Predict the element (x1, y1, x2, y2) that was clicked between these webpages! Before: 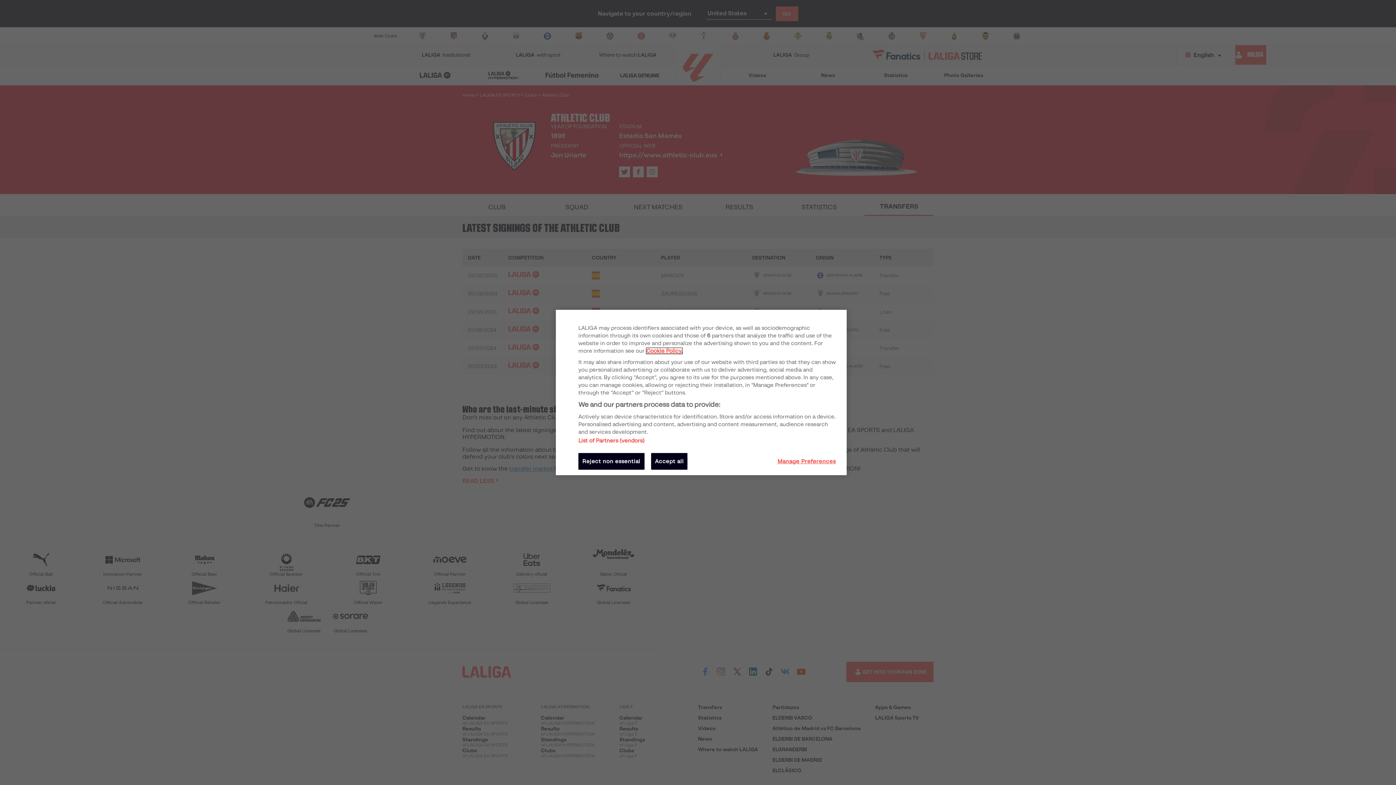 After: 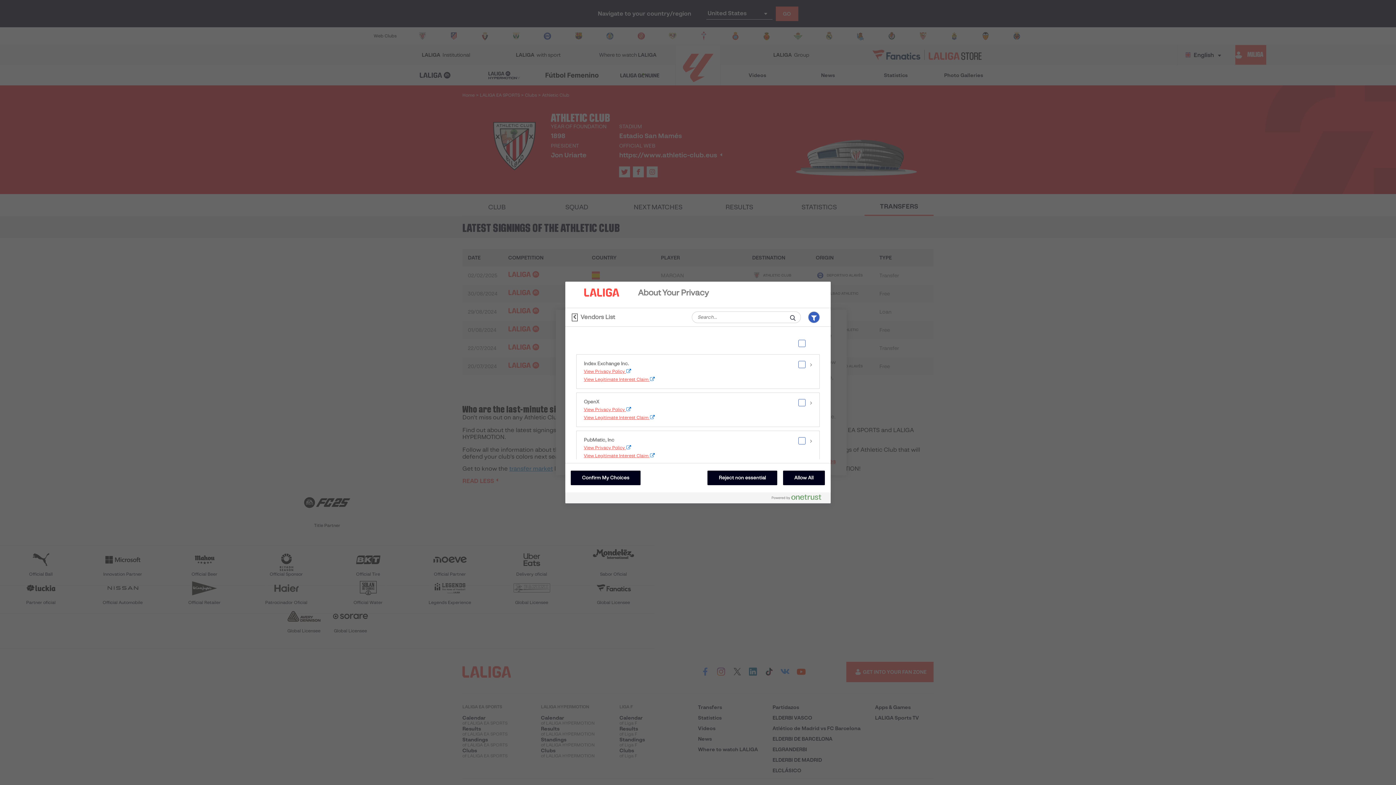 Action: label: List of Partners (vendors) bbox: (578, 438, 644, 444)